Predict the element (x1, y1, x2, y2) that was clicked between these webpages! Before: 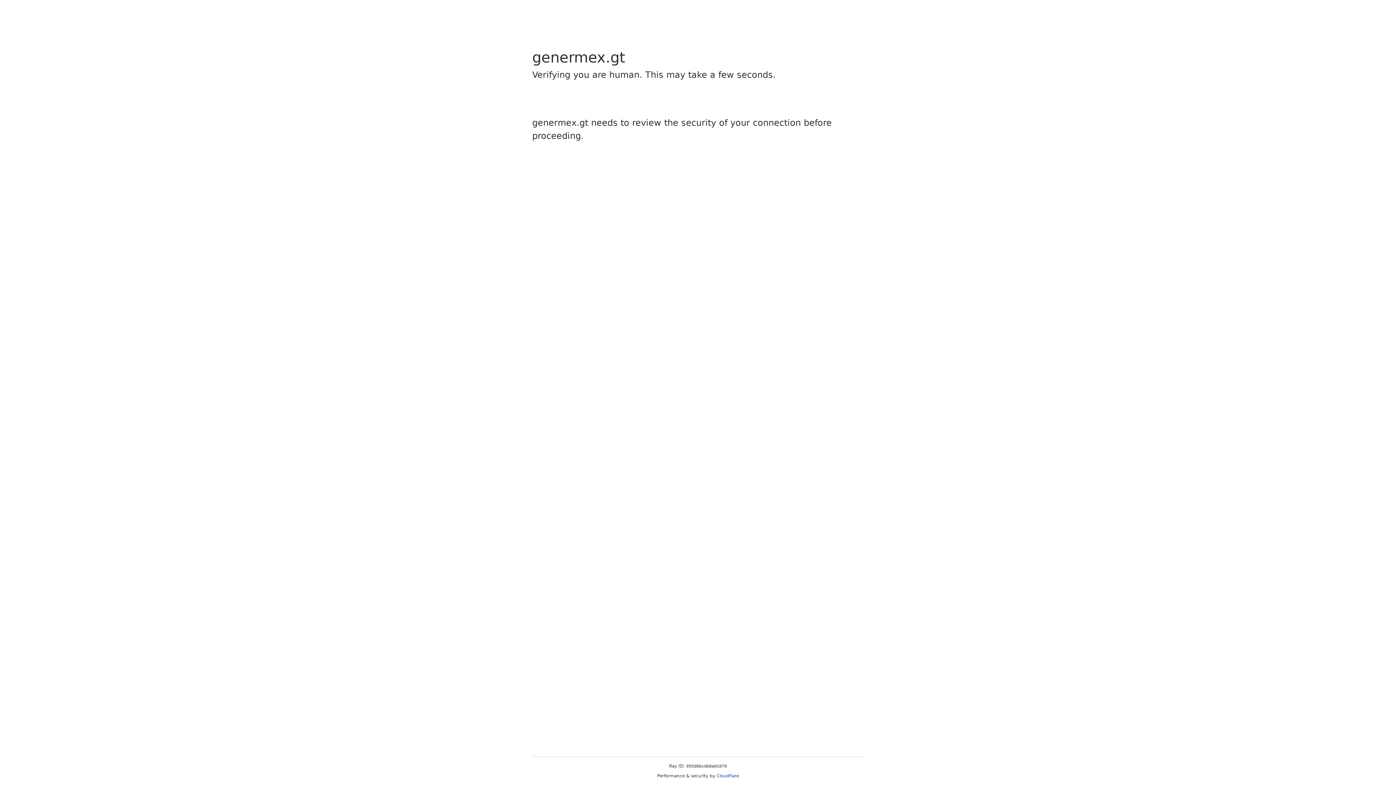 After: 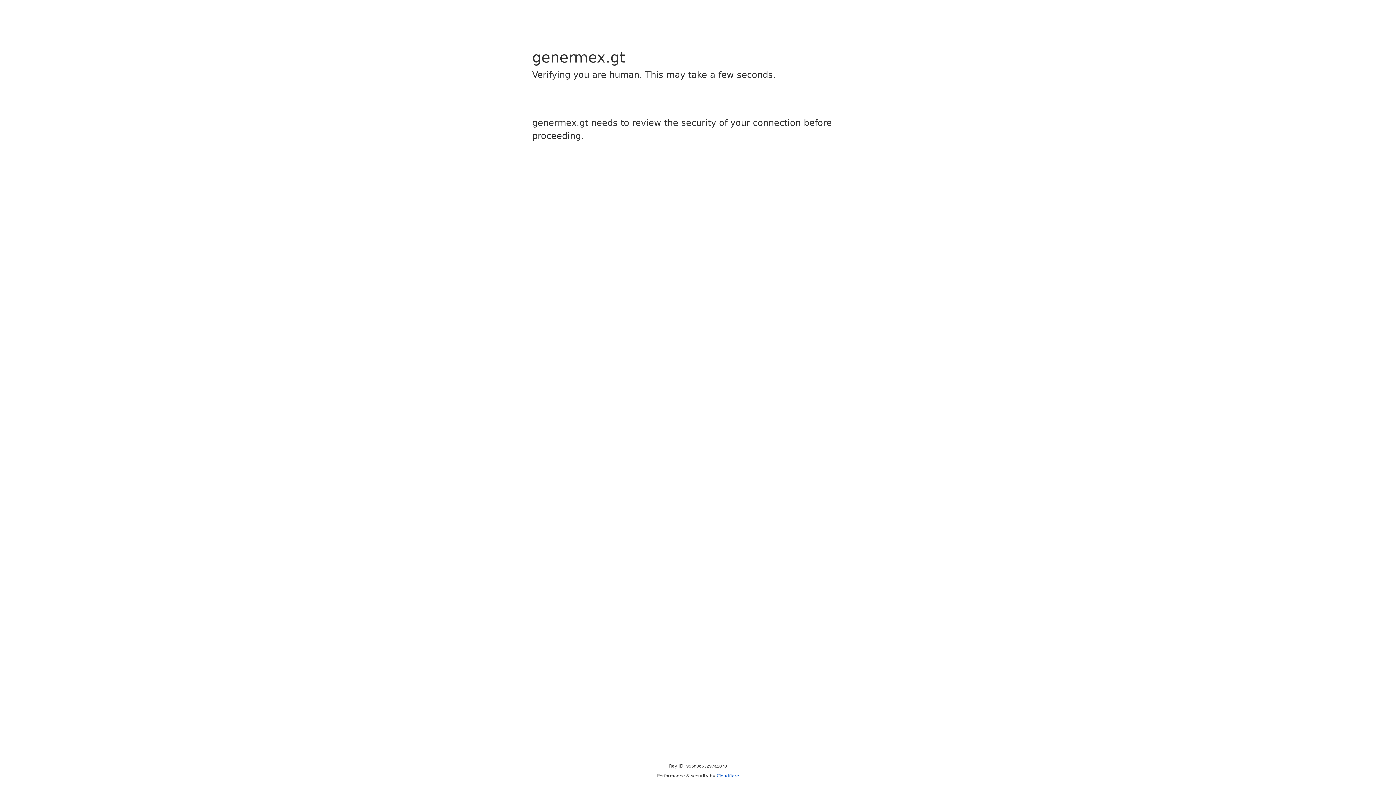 Action: label: Cloudflare bbox: (716, 773, 739, 778)